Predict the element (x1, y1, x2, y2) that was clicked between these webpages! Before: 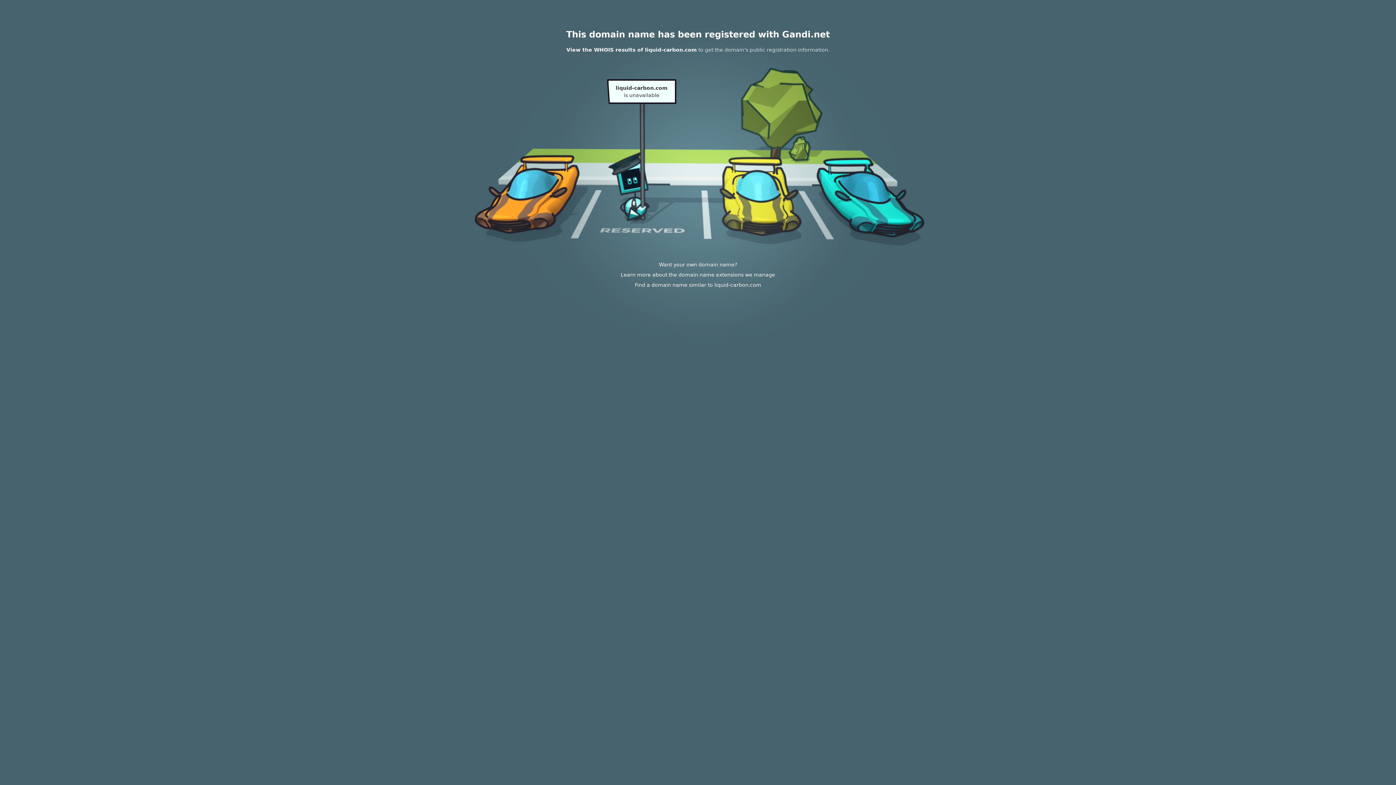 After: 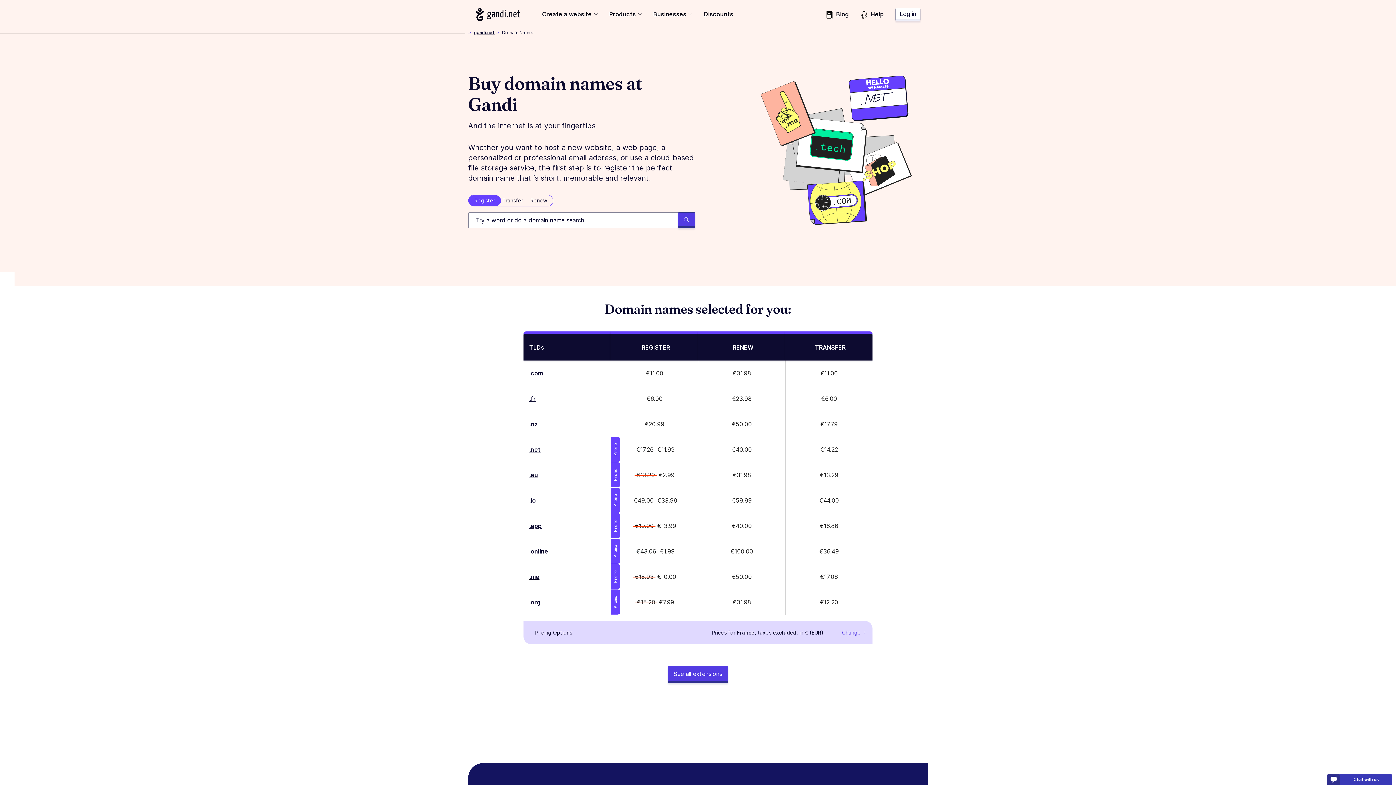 Action: label: Learn more about the domain name extensions we manage bbox: (620, 272, 775, 277)